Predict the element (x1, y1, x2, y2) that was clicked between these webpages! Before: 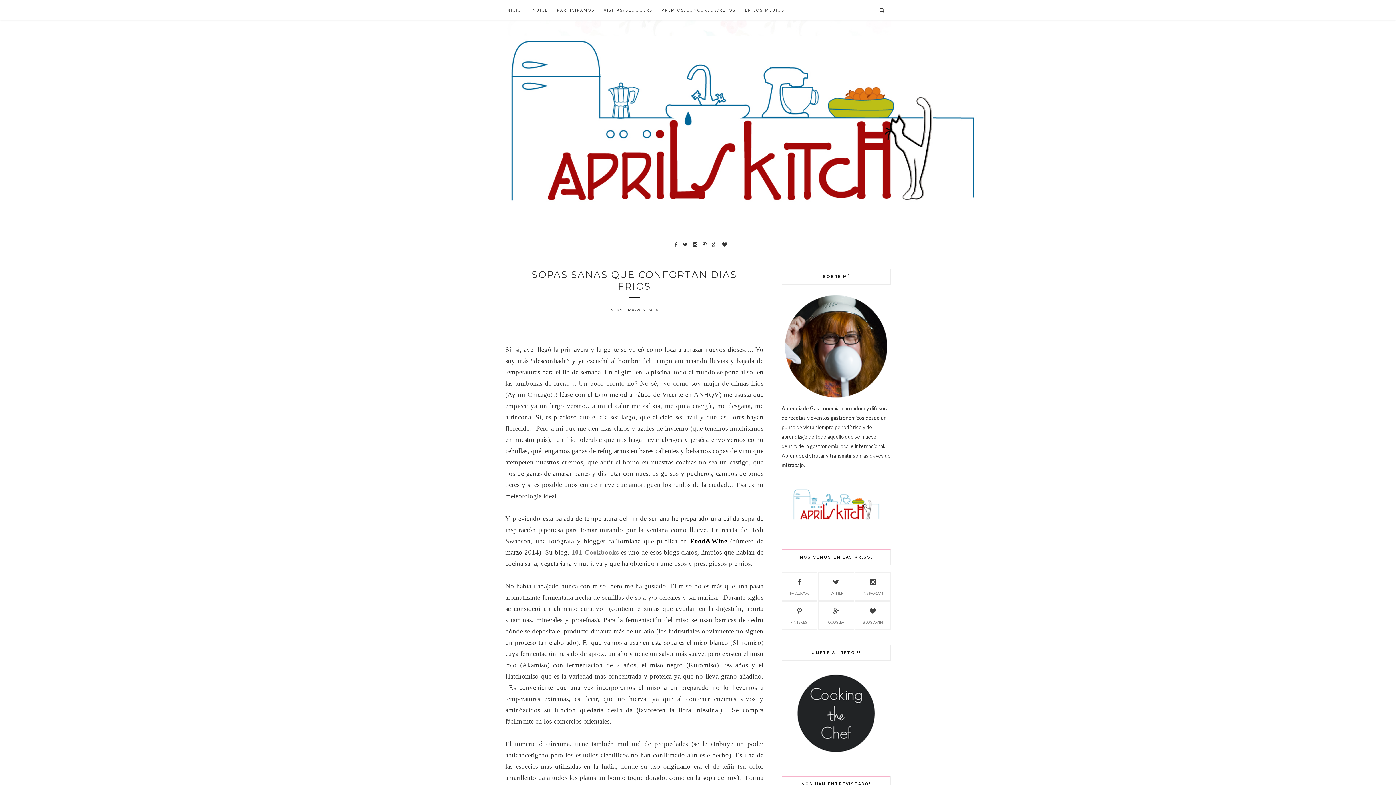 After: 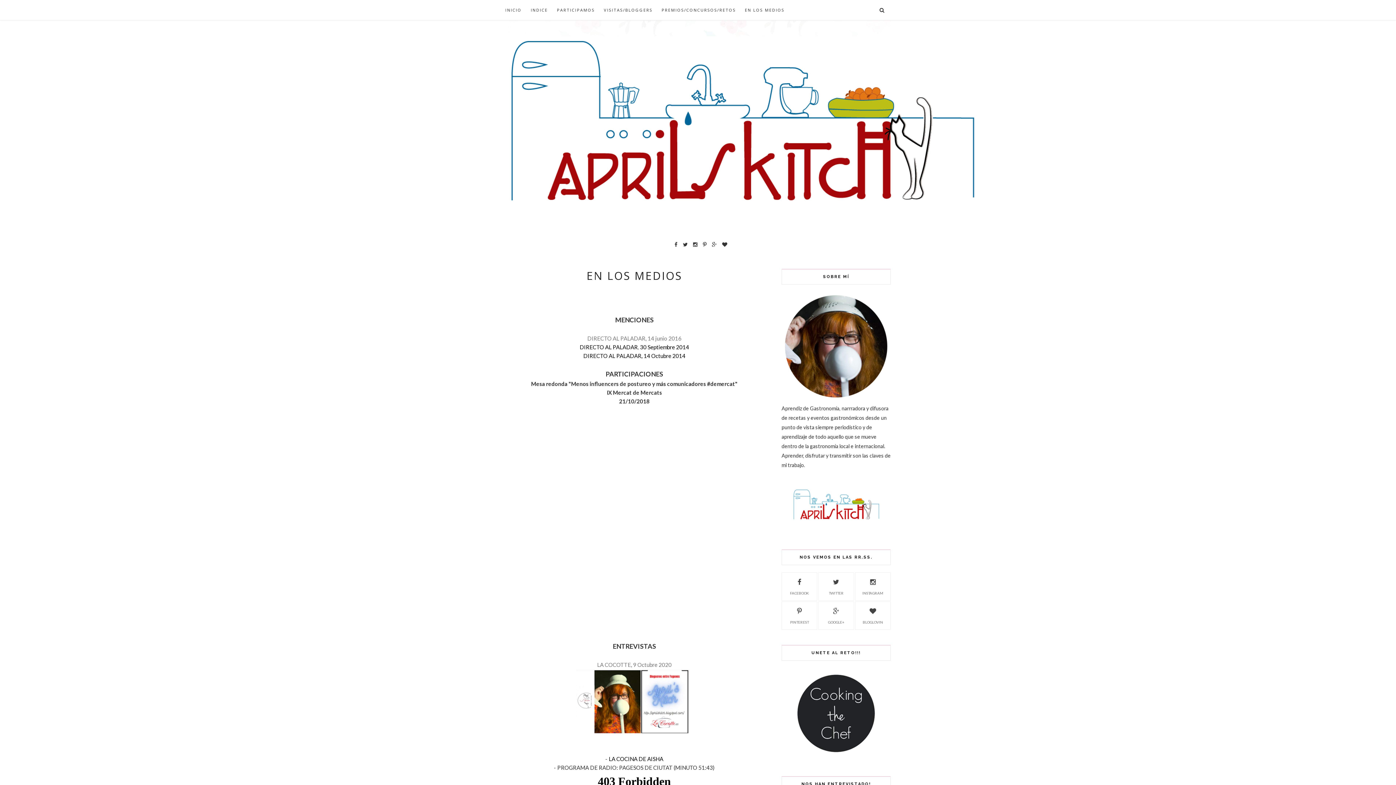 Action: label: EN LOS MEDIOS bbox: (745, 0, 784, 20)